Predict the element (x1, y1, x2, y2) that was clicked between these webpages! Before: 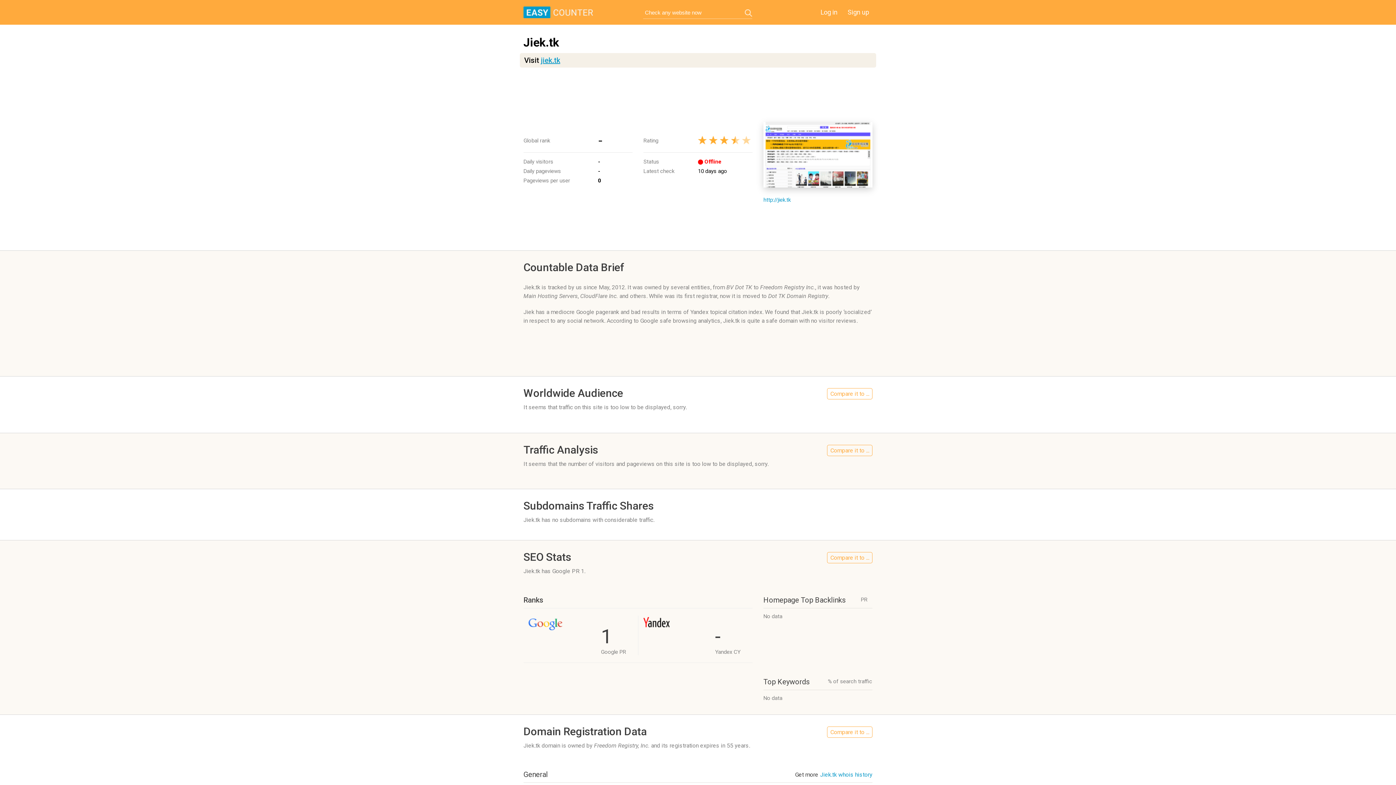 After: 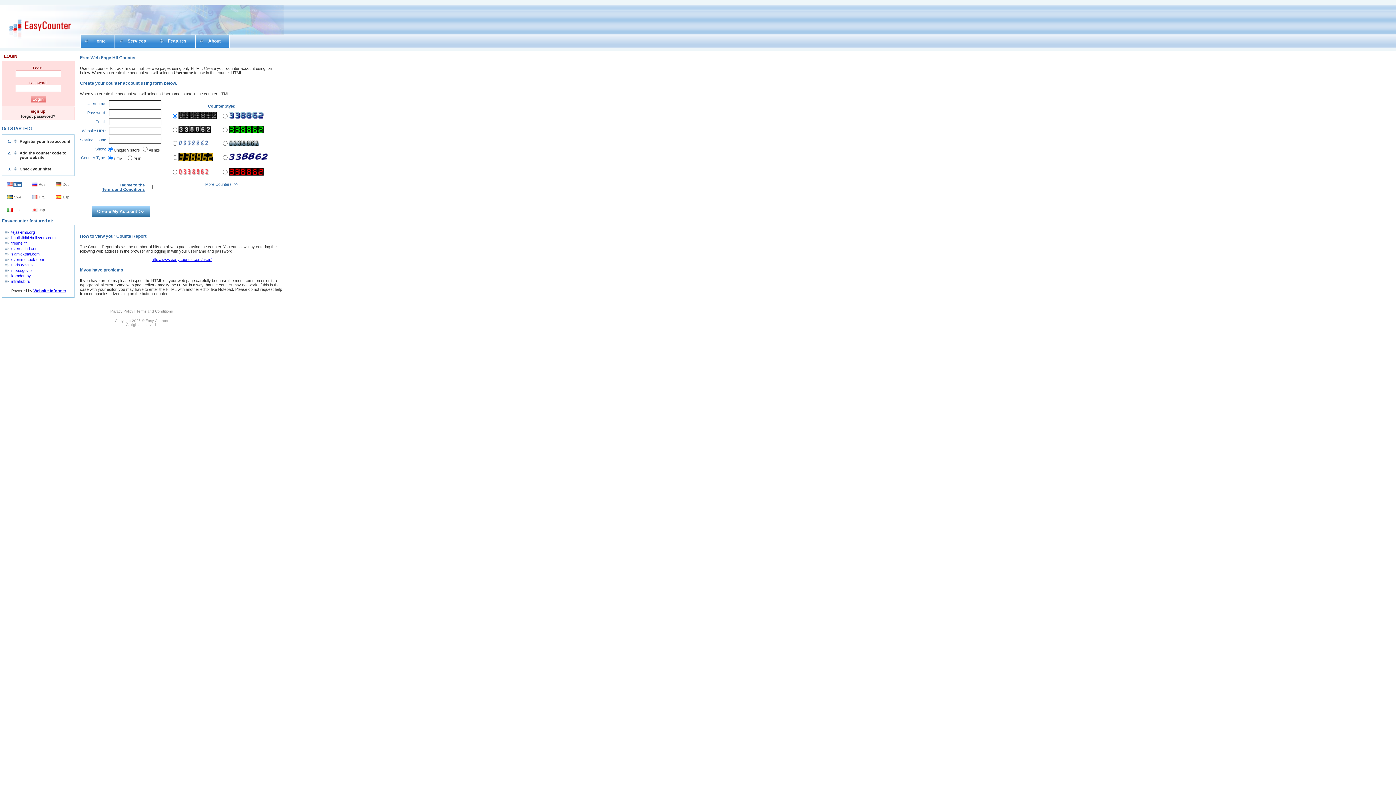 Action: label: Sign up bbox: (844, 6, 872, 17)